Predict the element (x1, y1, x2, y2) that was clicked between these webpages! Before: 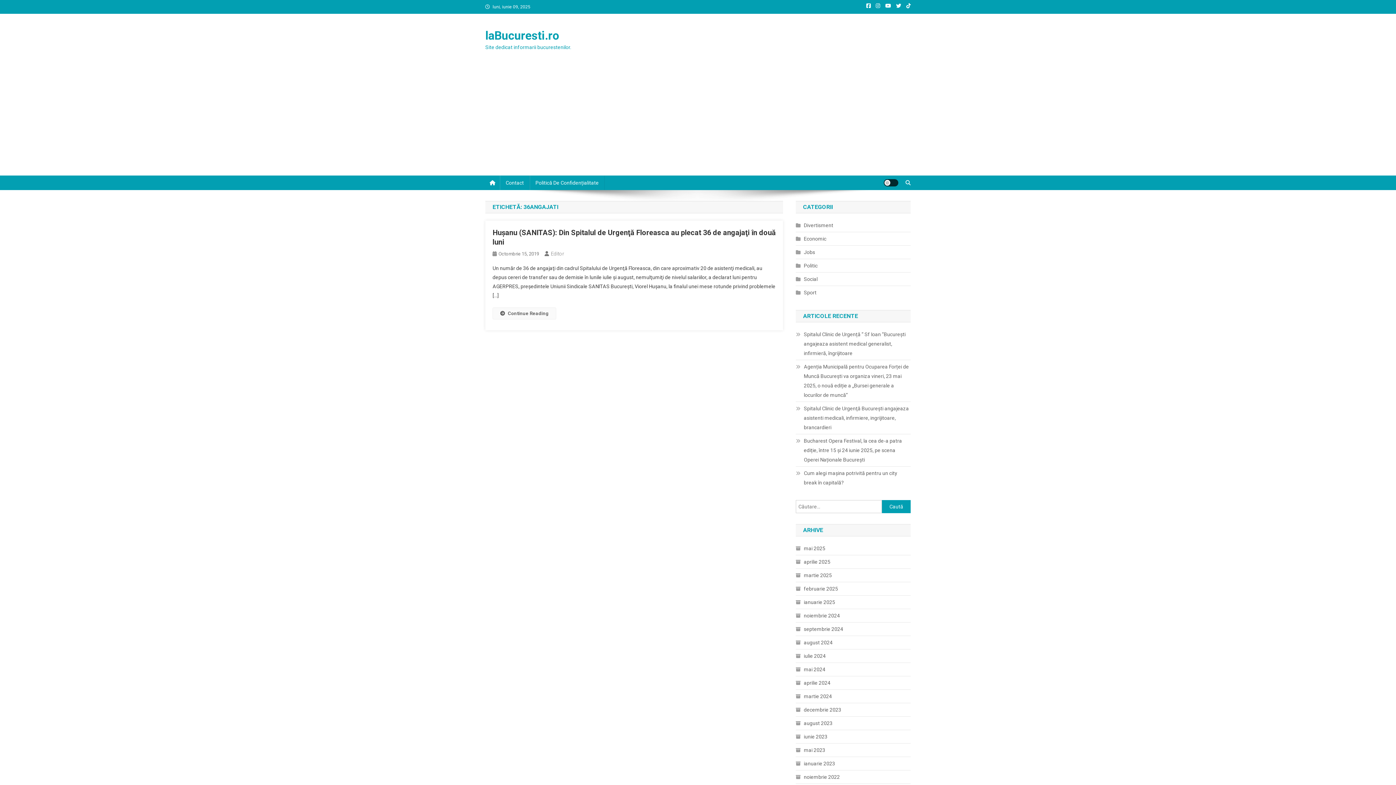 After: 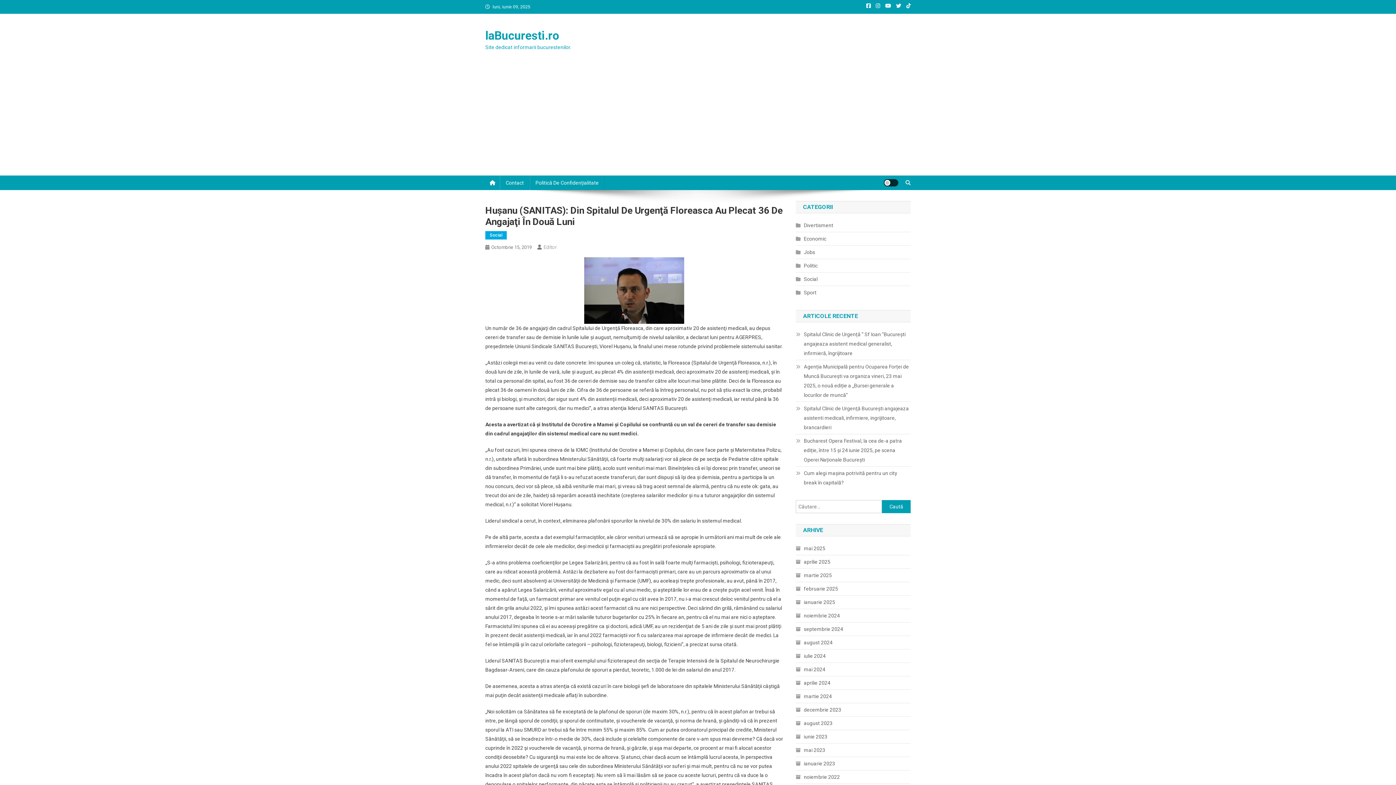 Action: label: Continue Reading bbox: (492, 307, 556, 319)